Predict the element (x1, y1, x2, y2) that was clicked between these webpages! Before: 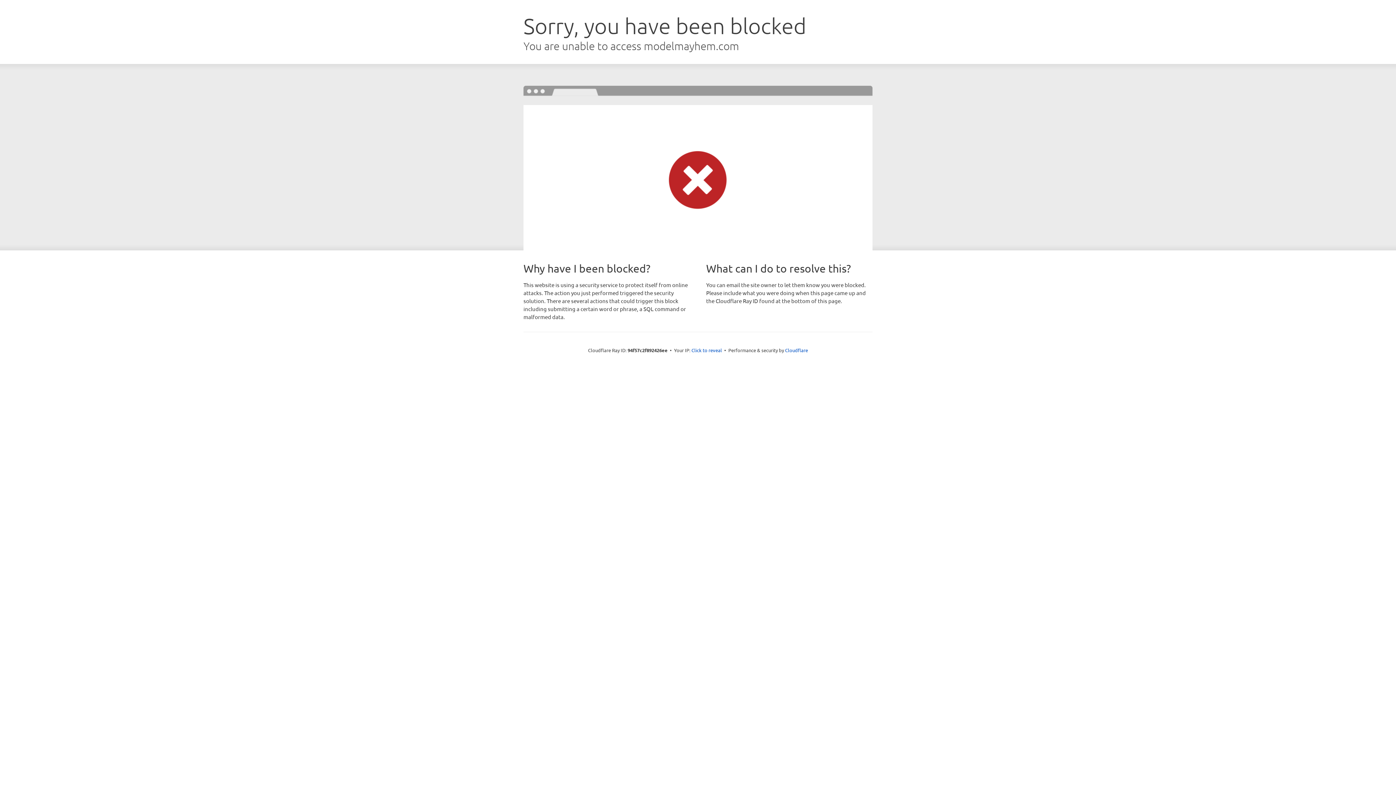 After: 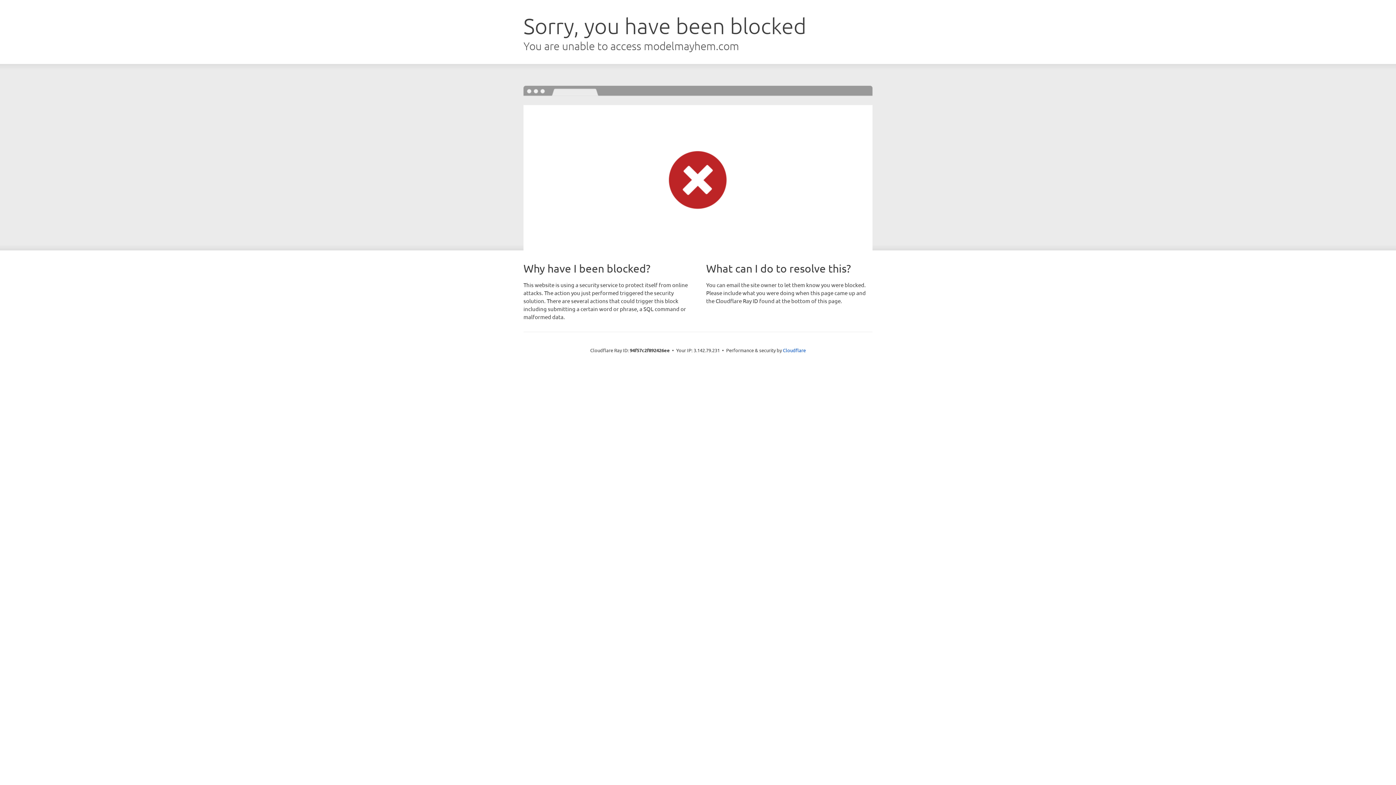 Action: label: Click to reveal bbox: (691, 346, 722, 353)